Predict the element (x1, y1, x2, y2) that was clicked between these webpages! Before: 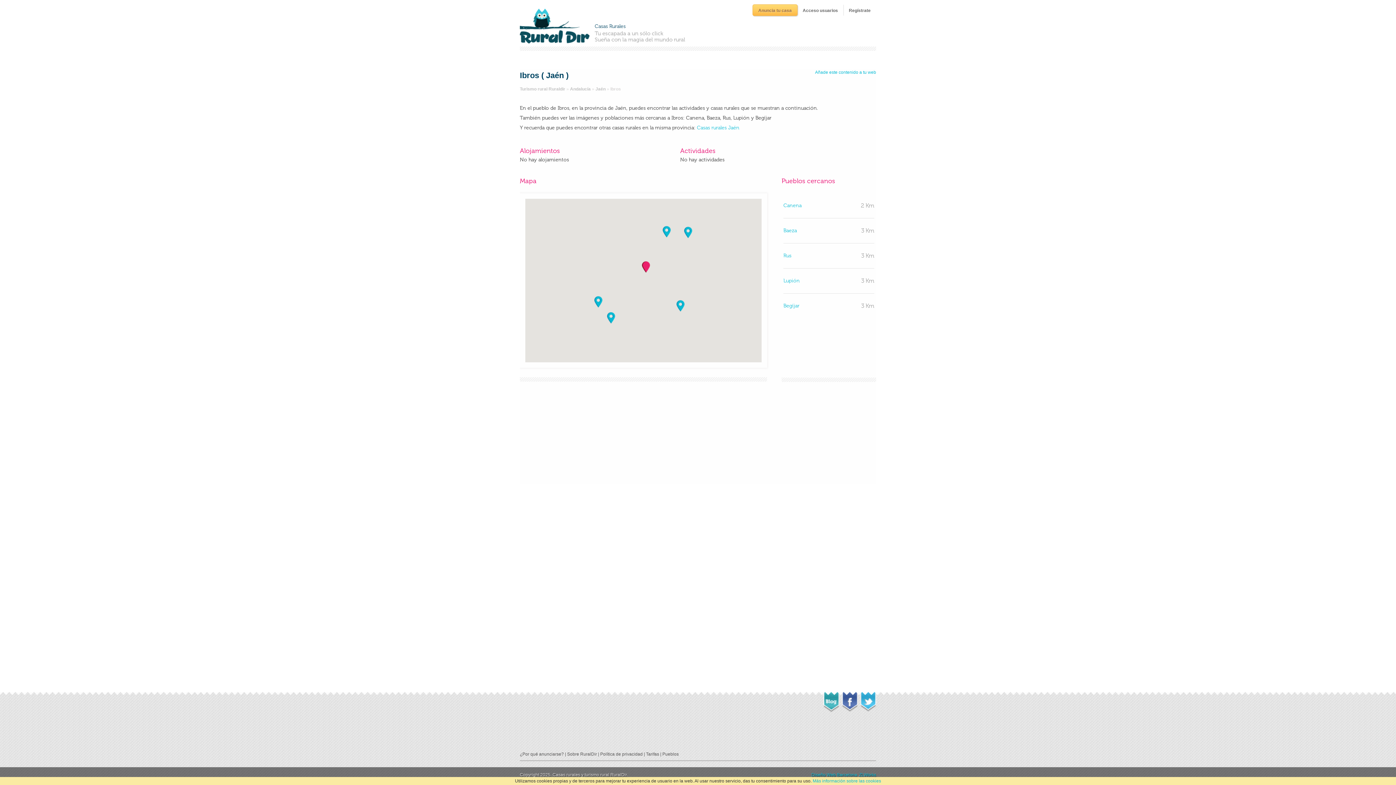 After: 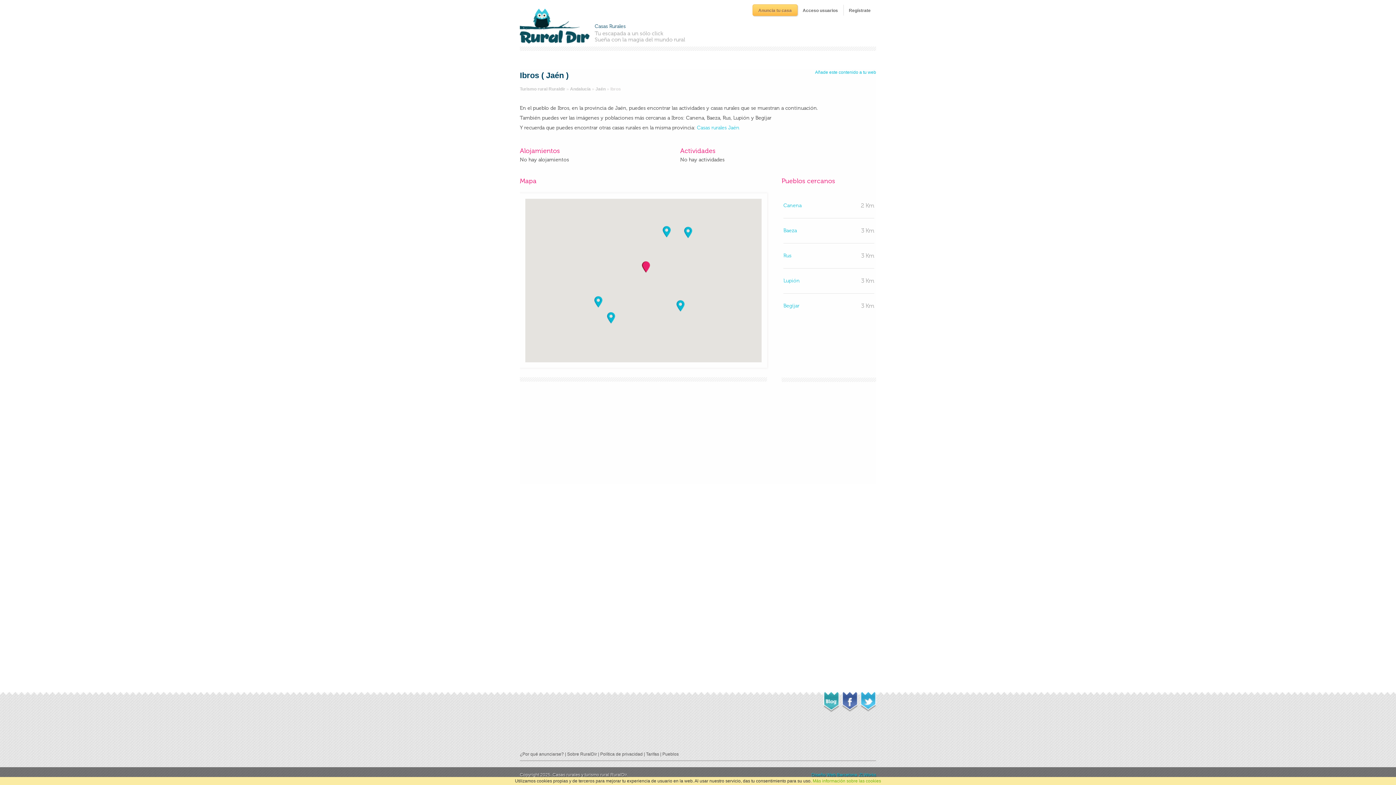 Action: bbox: (812, 778, 881, 784) label: Más información sobre las cookies